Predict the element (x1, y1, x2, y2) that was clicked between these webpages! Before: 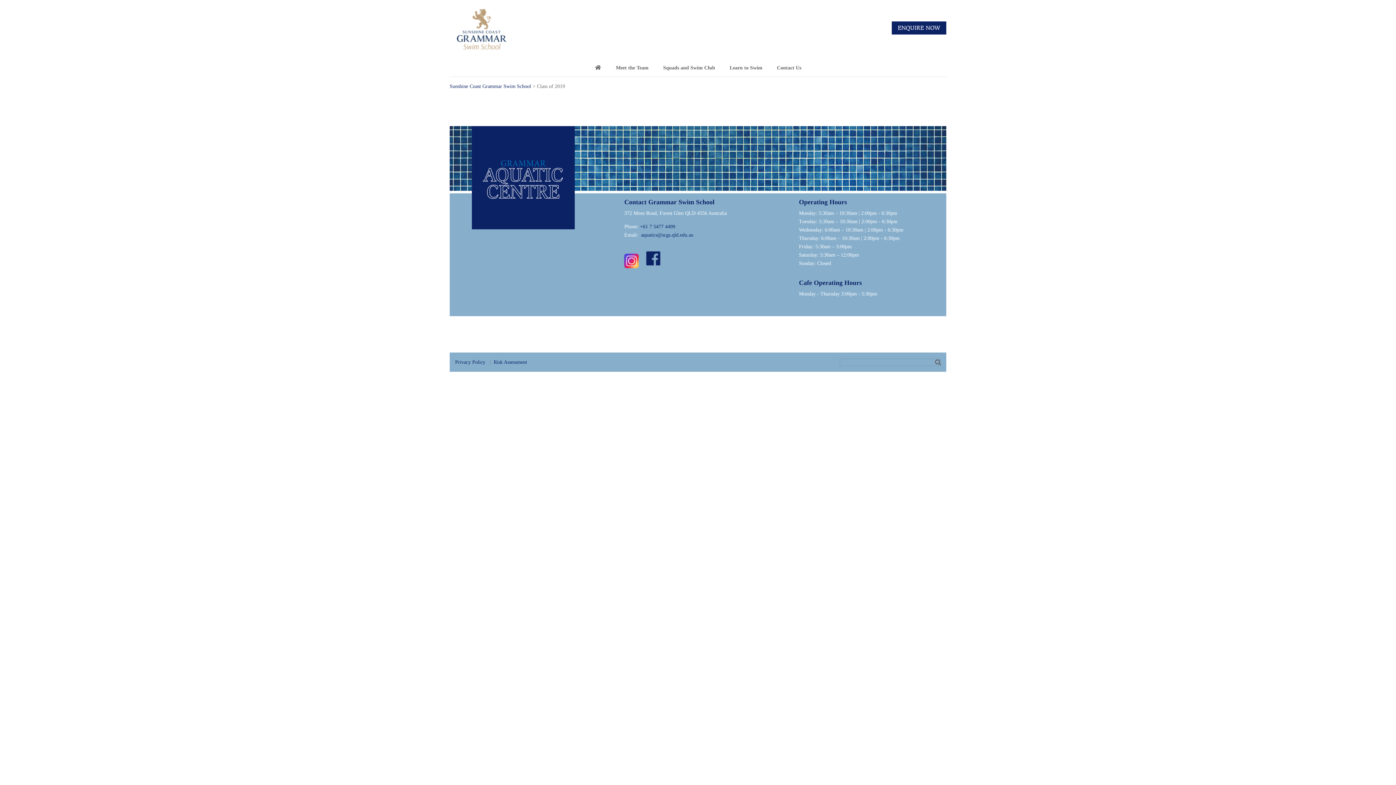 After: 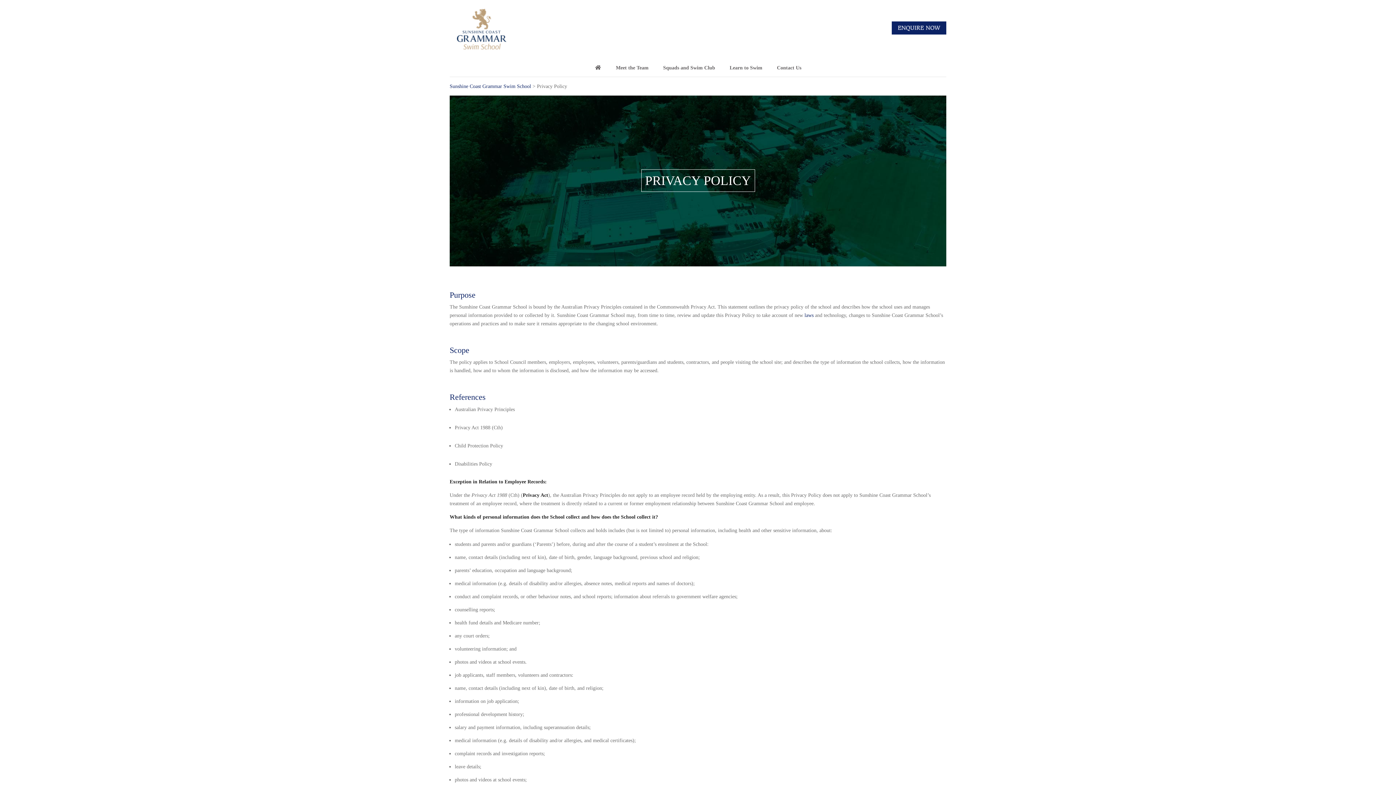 Action: bbox: (455, 359, 485, 365) label: Privacy Policy